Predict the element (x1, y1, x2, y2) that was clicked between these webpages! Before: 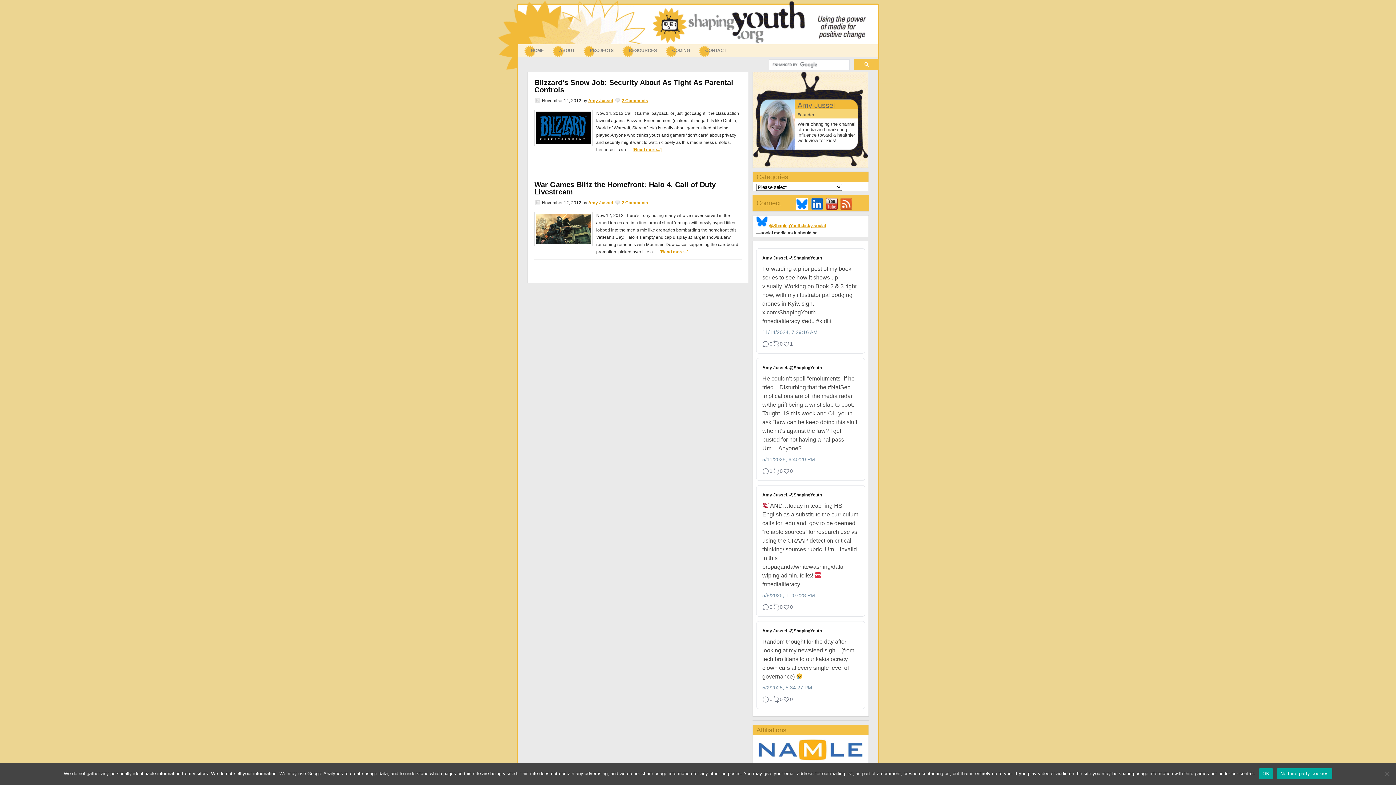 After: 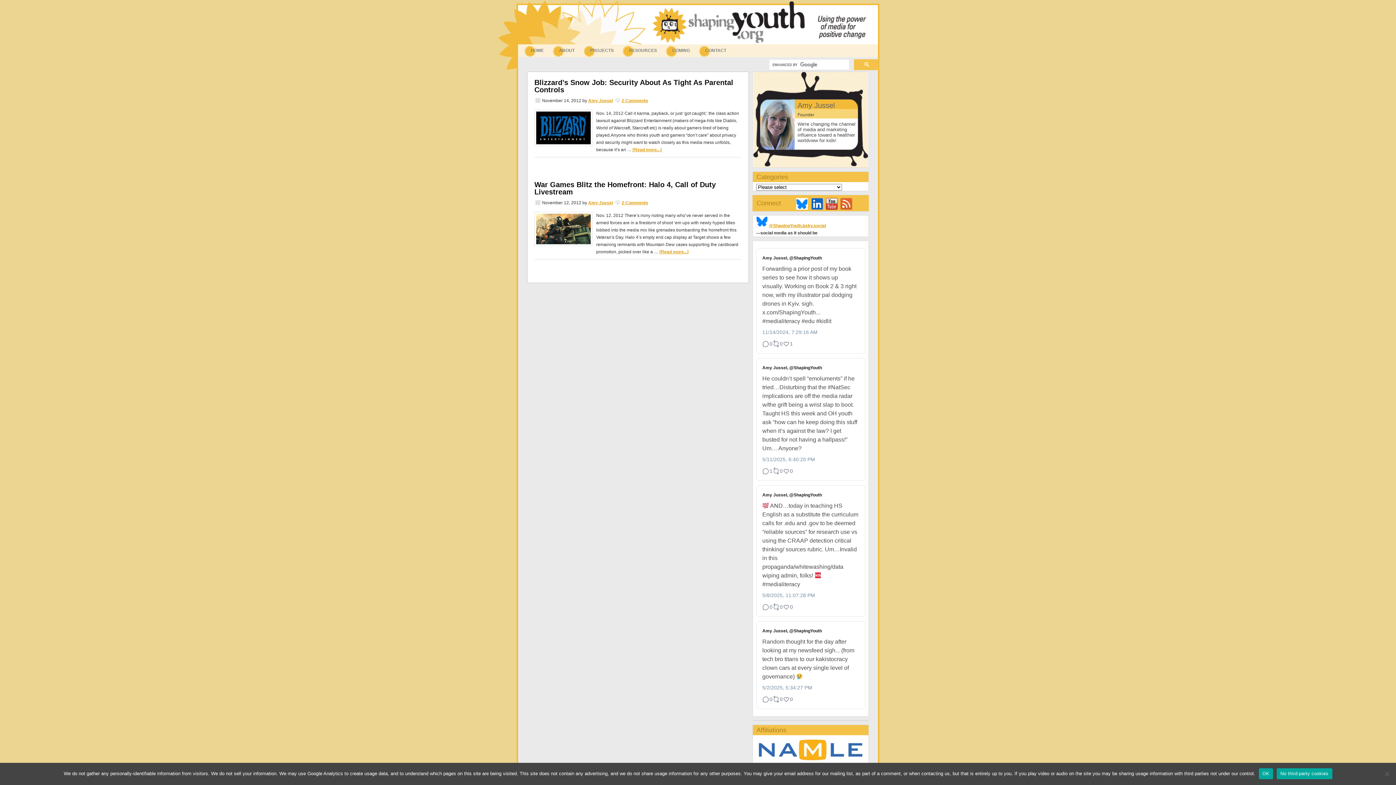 Action: bbox: (823, 205, 837, 210)